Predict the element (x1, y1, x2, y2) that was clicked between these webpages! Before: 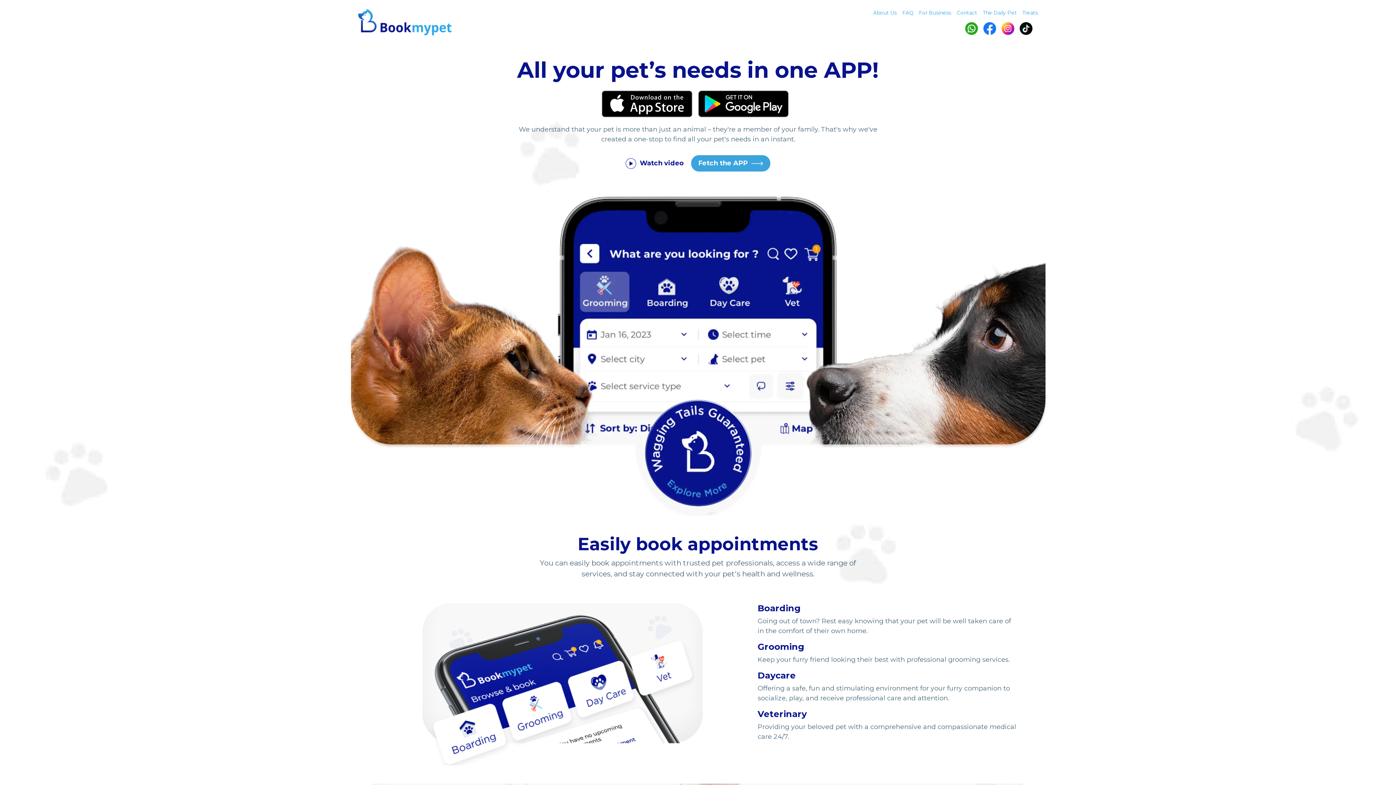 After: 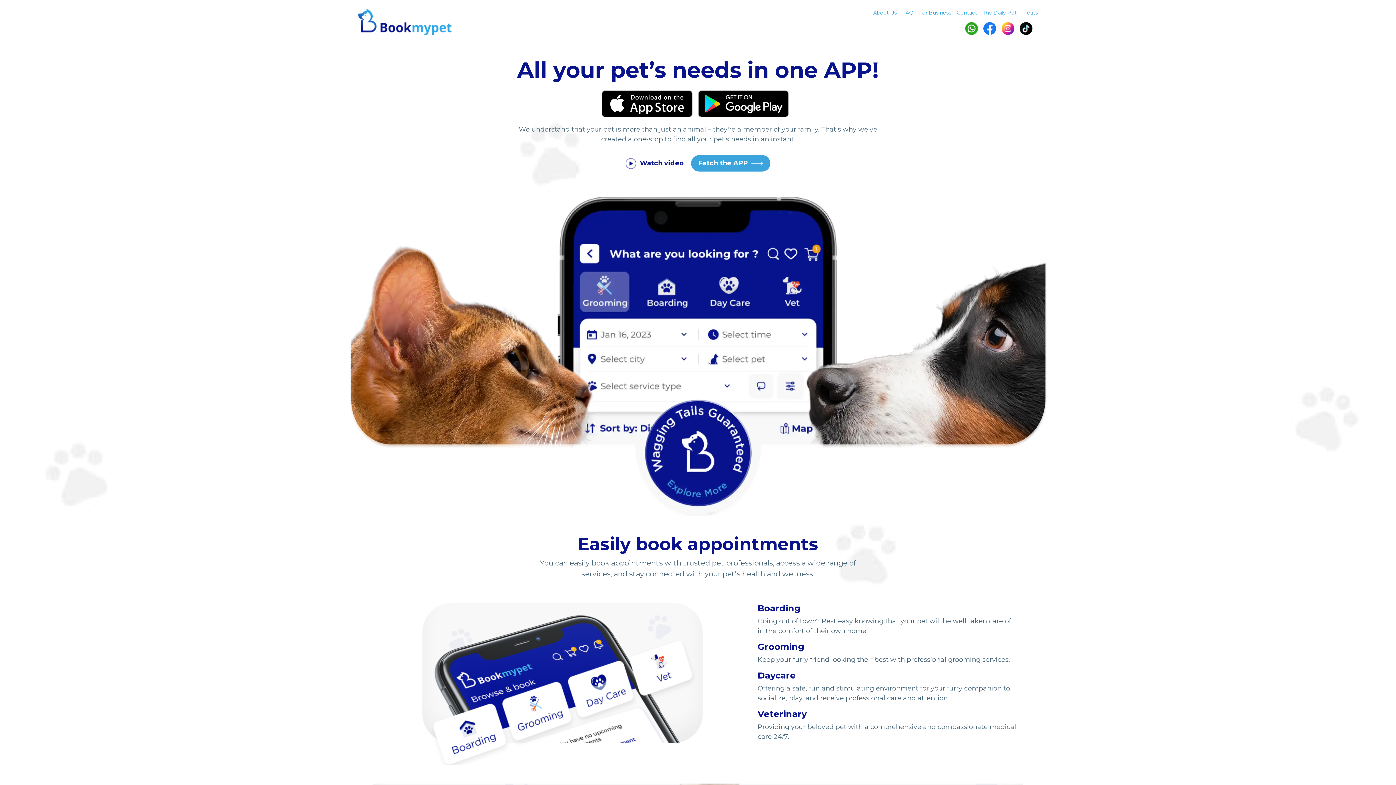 Action: bbox: (965, 24, 978, 31)